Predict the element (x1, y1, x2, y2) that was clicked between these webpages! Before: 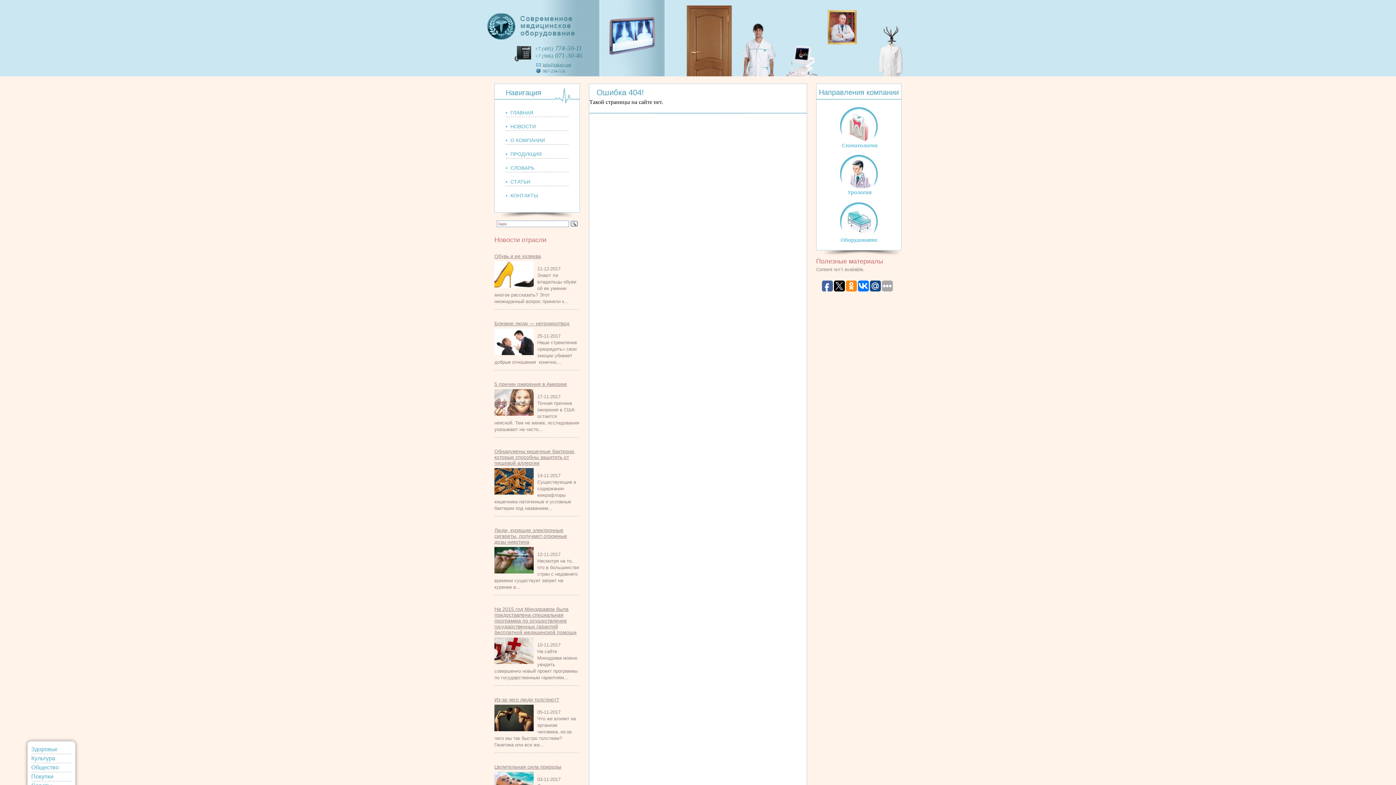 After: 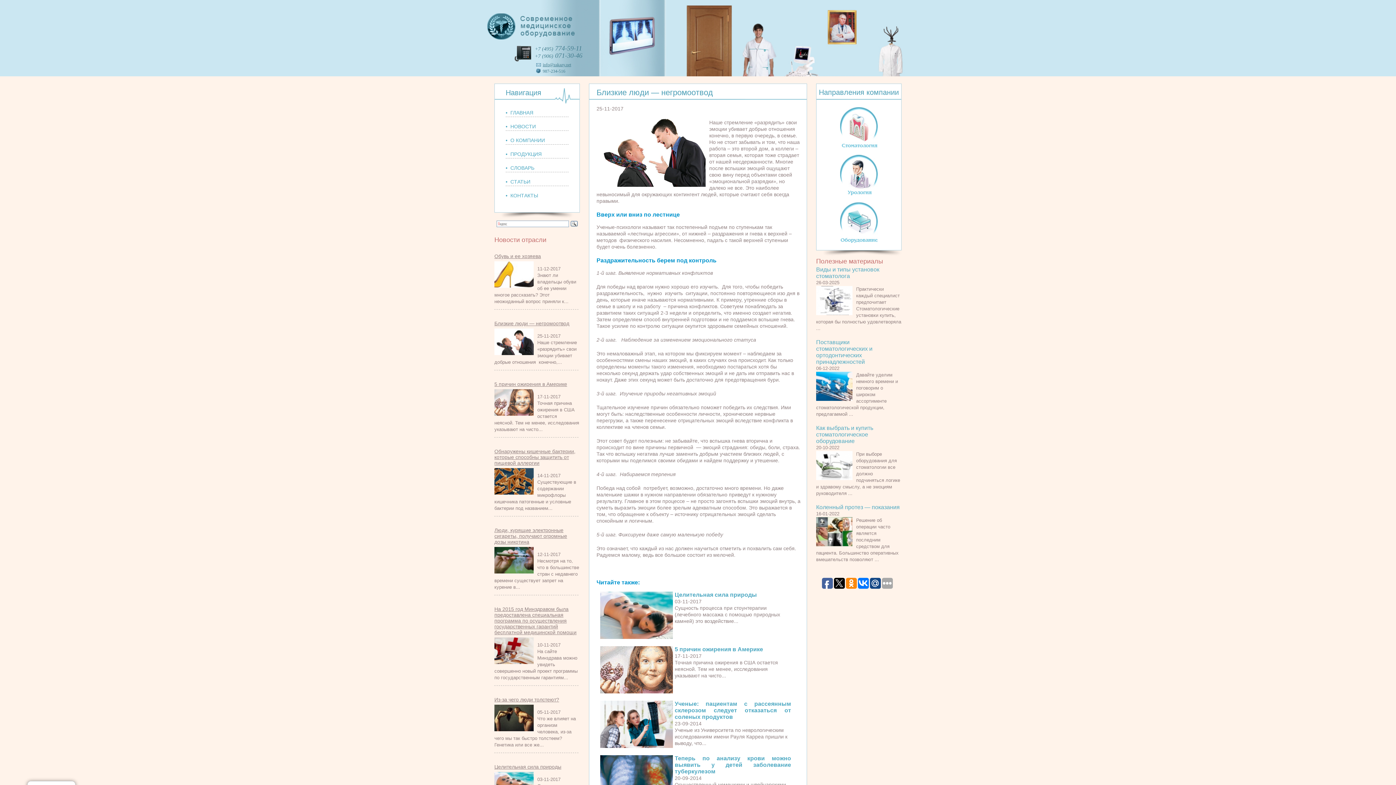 Action: label: Близкие люди — негромоотвод bbox: (494, 320, 569, 326)